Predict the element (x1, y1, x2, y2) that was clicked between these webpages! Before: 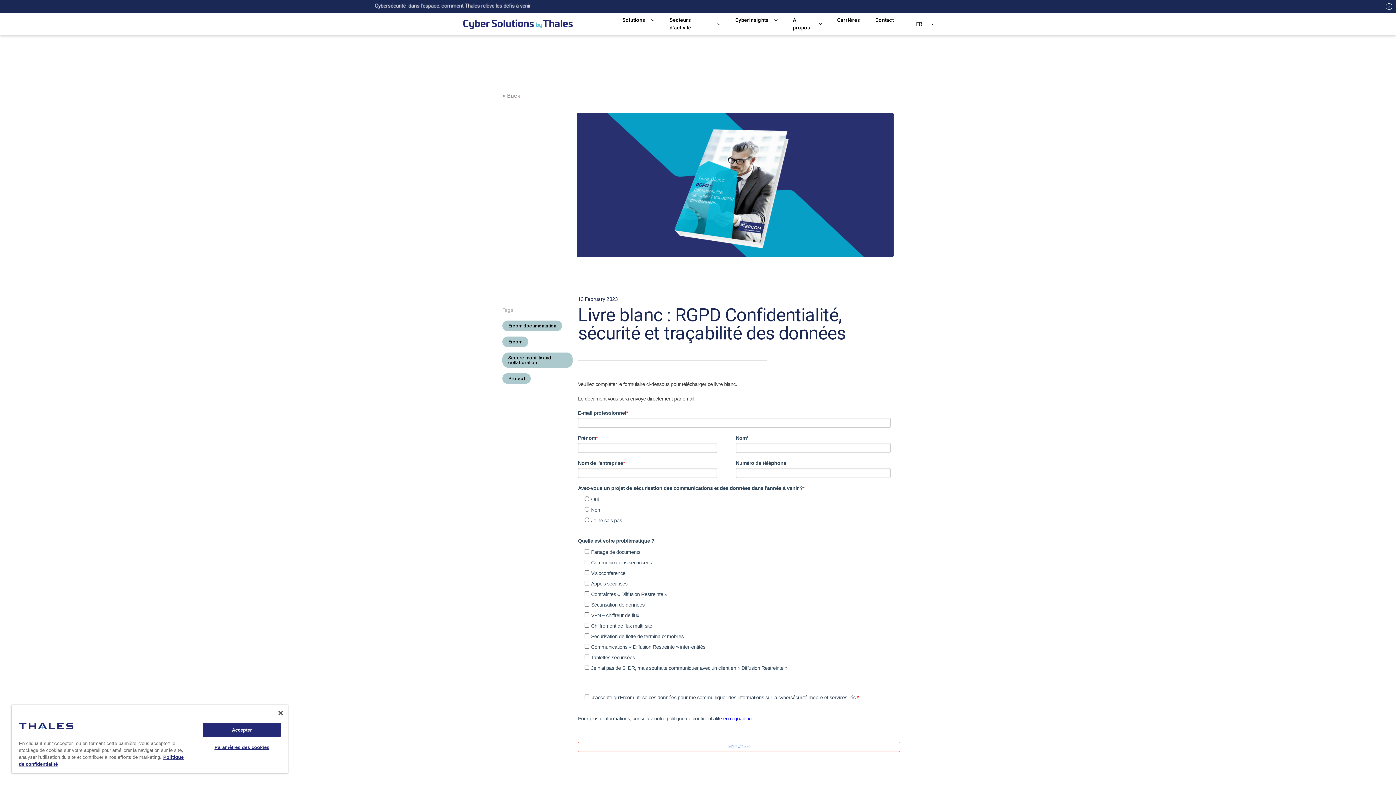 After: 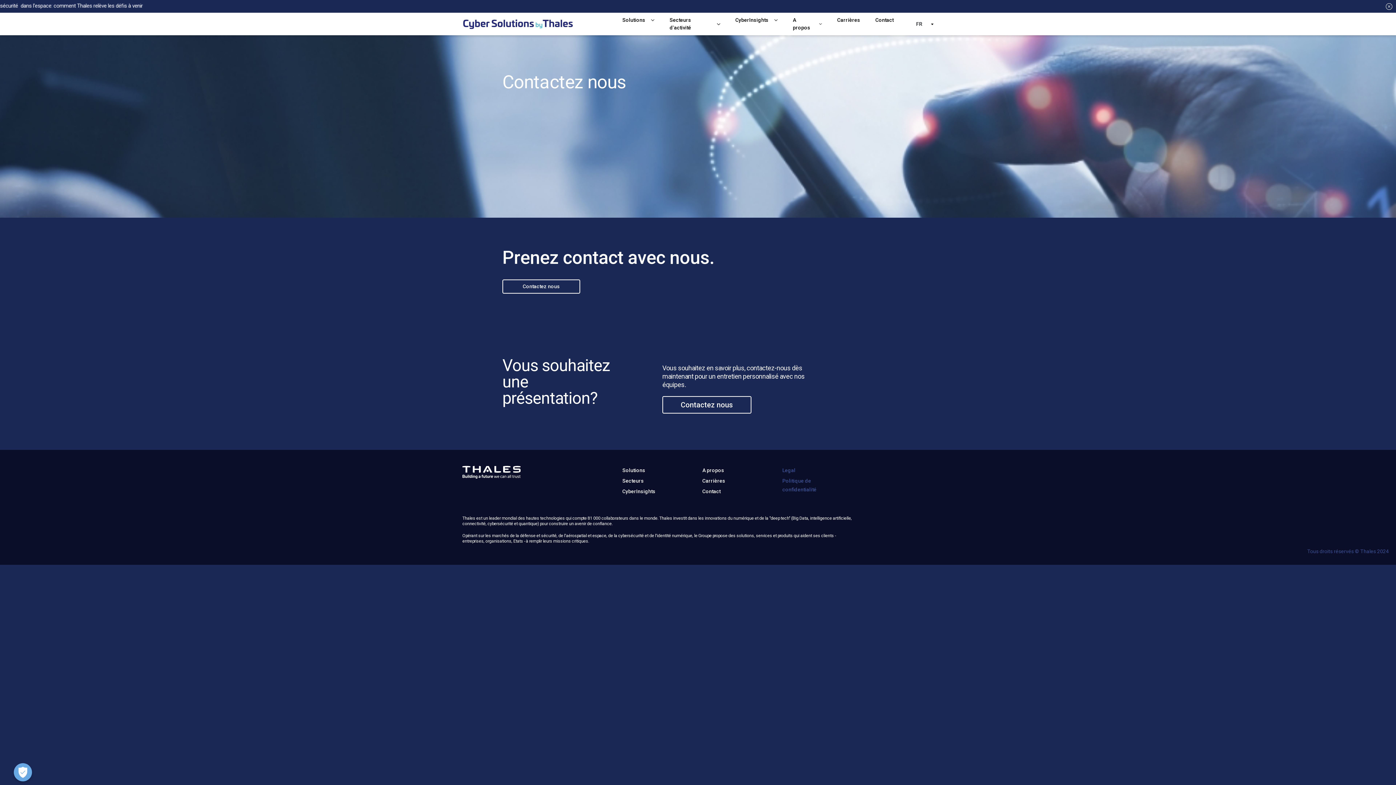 Action: label: Contact bbox: (875, 16, 893, 24)